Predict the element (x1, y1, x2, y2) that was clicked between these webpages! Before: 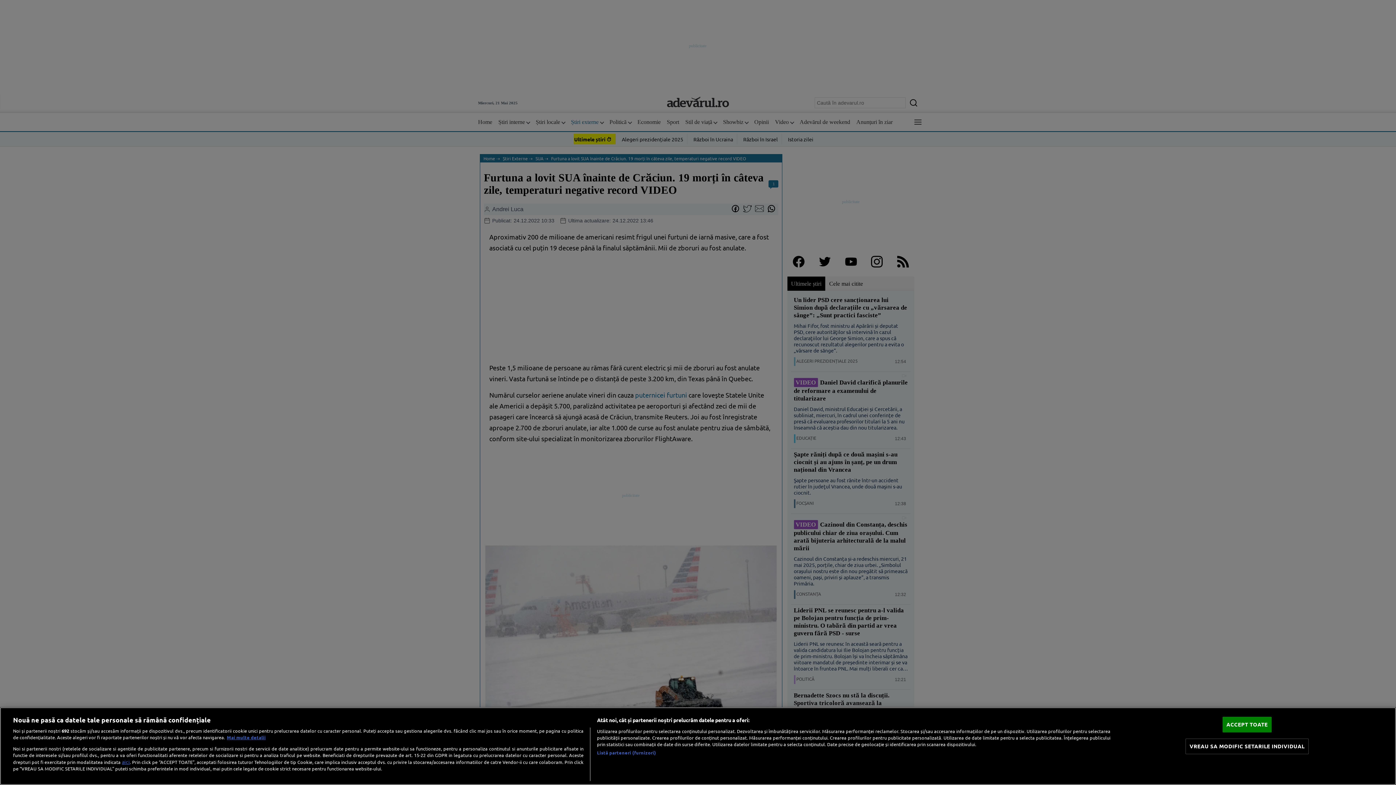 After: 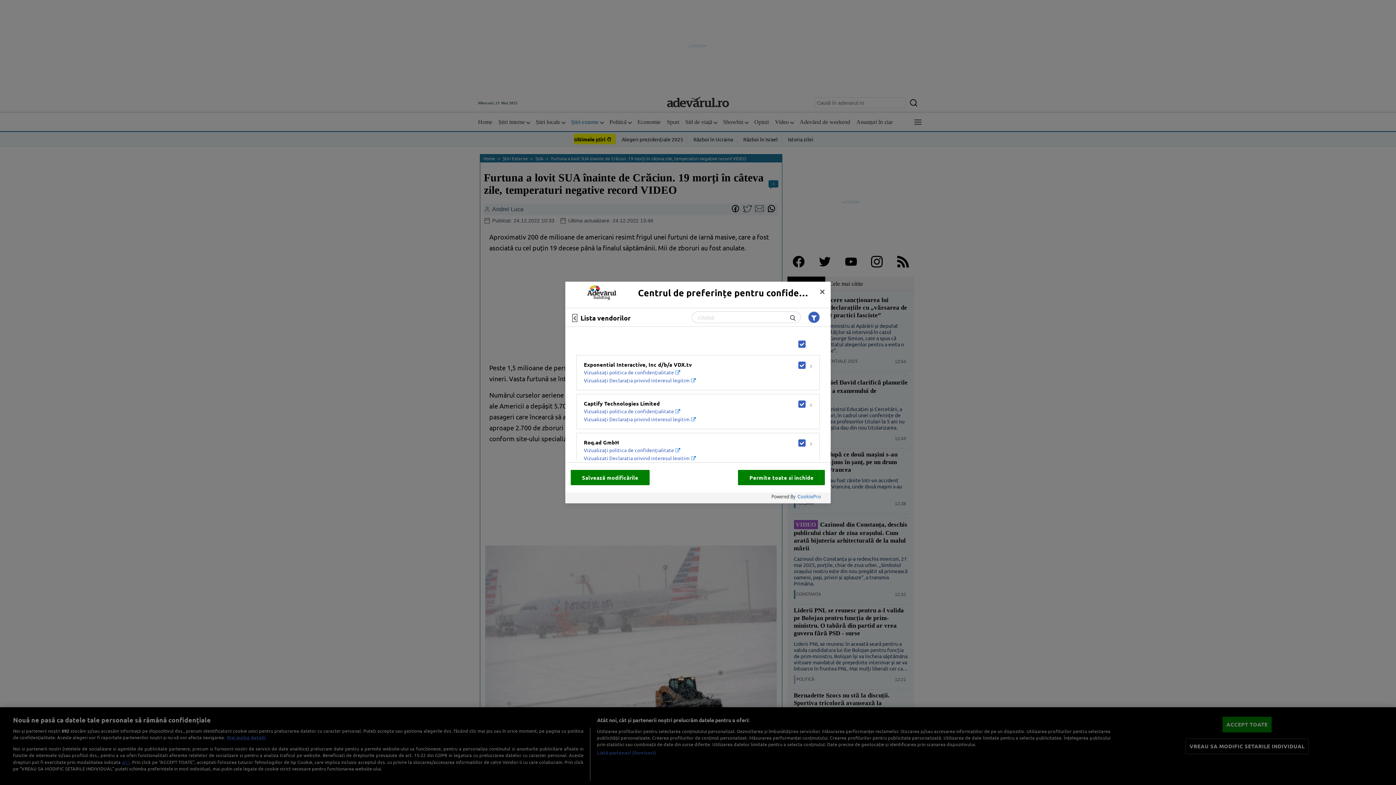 Action: label: Listă parteneri (furnizori) bbox: (597, 749, 656, 756)